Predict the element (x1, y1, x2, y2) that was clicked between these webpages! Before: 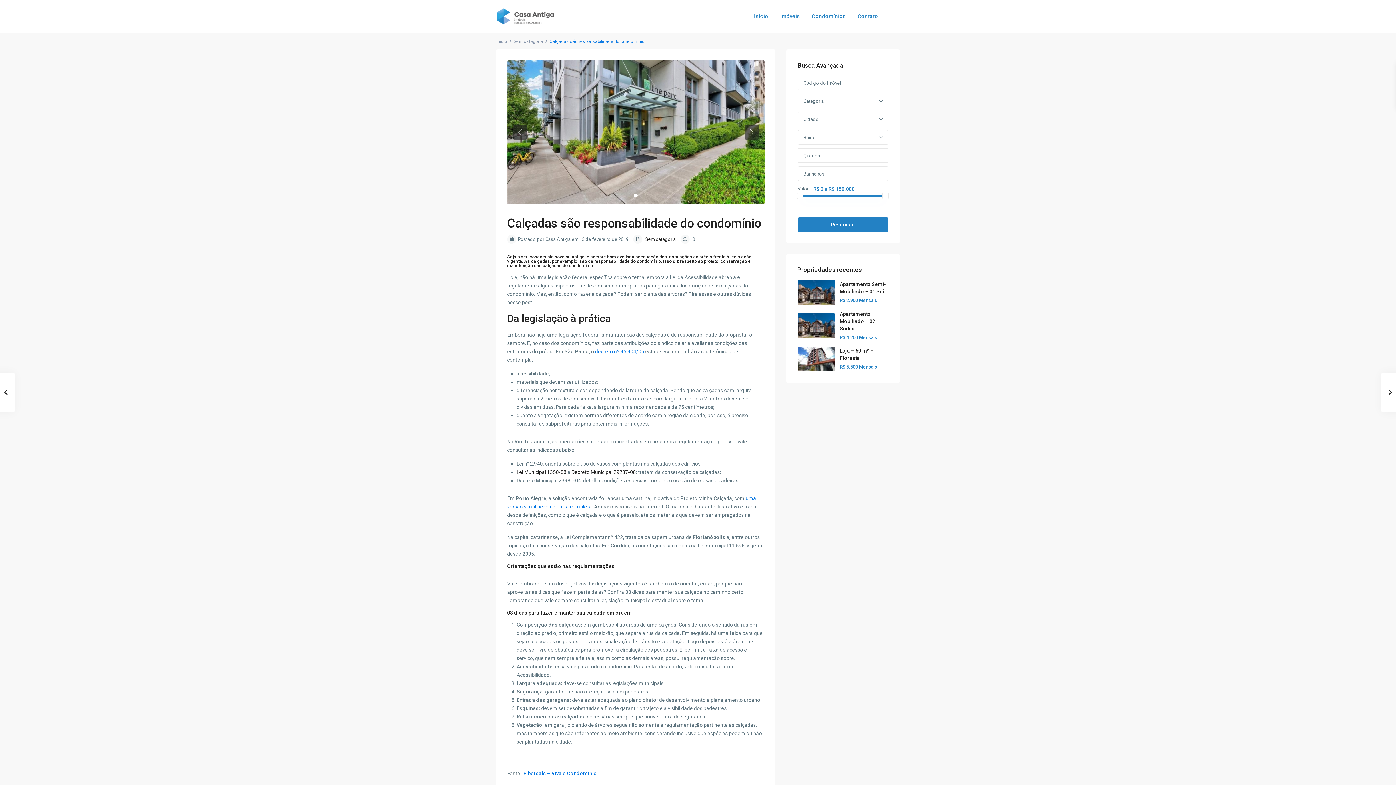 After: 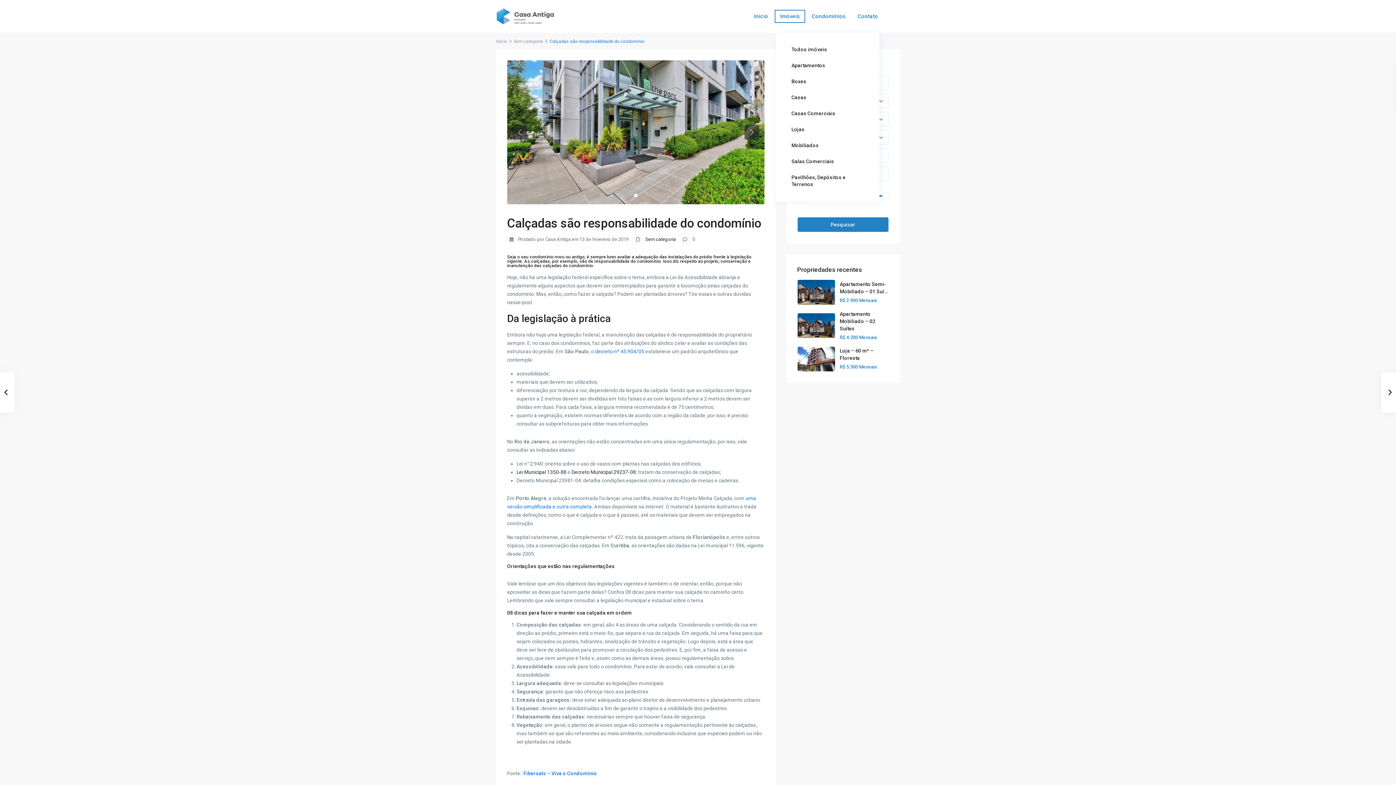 Action: label: Imóveis bbox: (774, 0, 805, 32)